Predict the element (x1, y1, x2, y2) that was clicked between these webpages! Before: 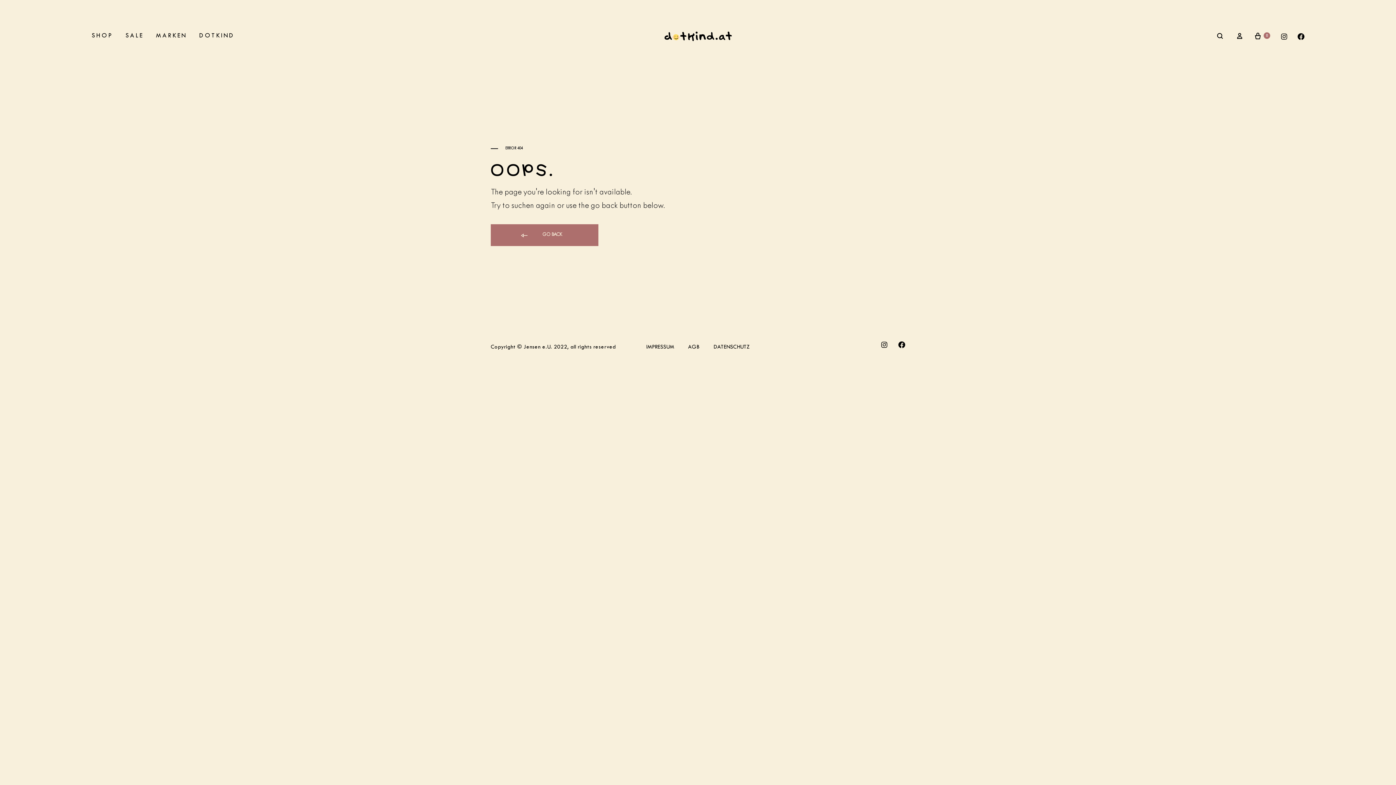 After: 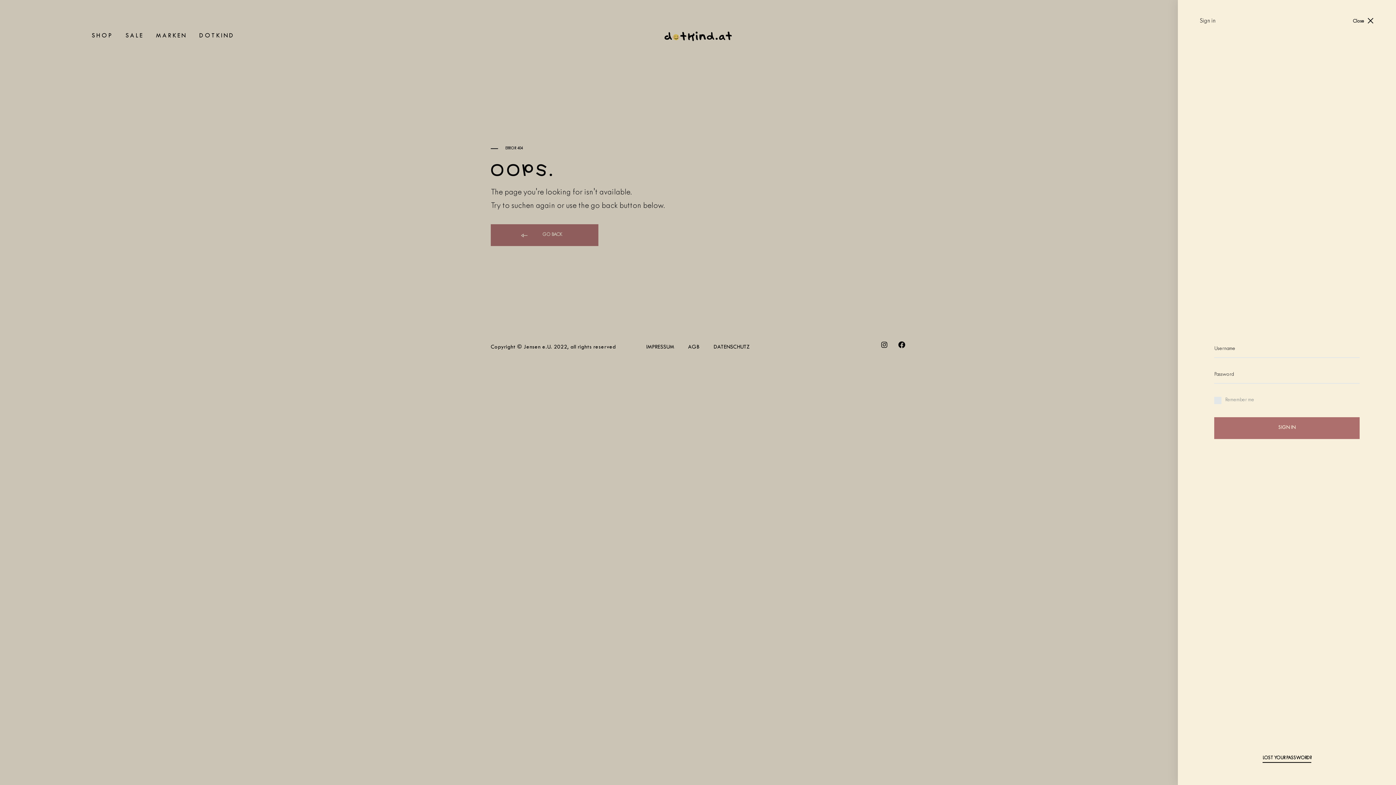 Action: label: Sign in bbox: (1235, 31, 1244, 41)